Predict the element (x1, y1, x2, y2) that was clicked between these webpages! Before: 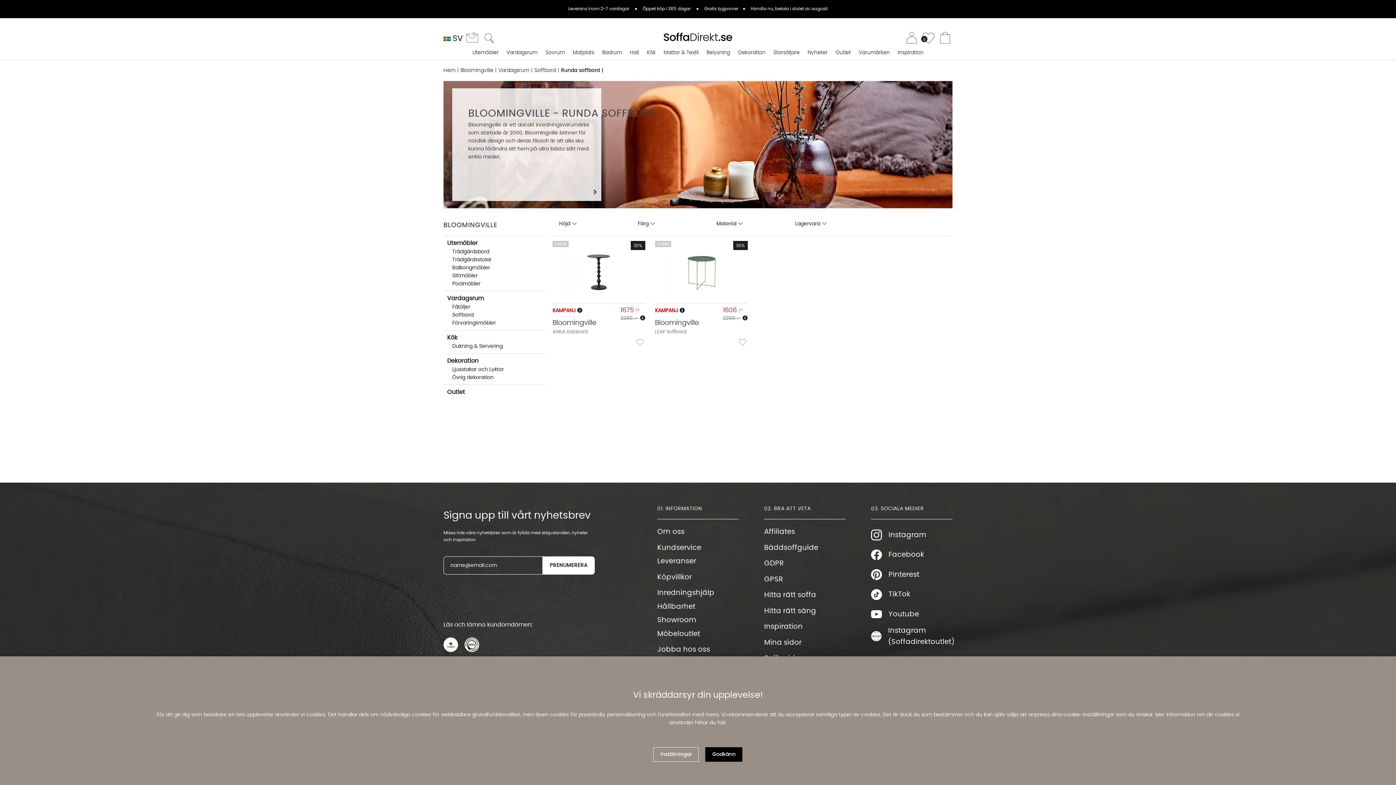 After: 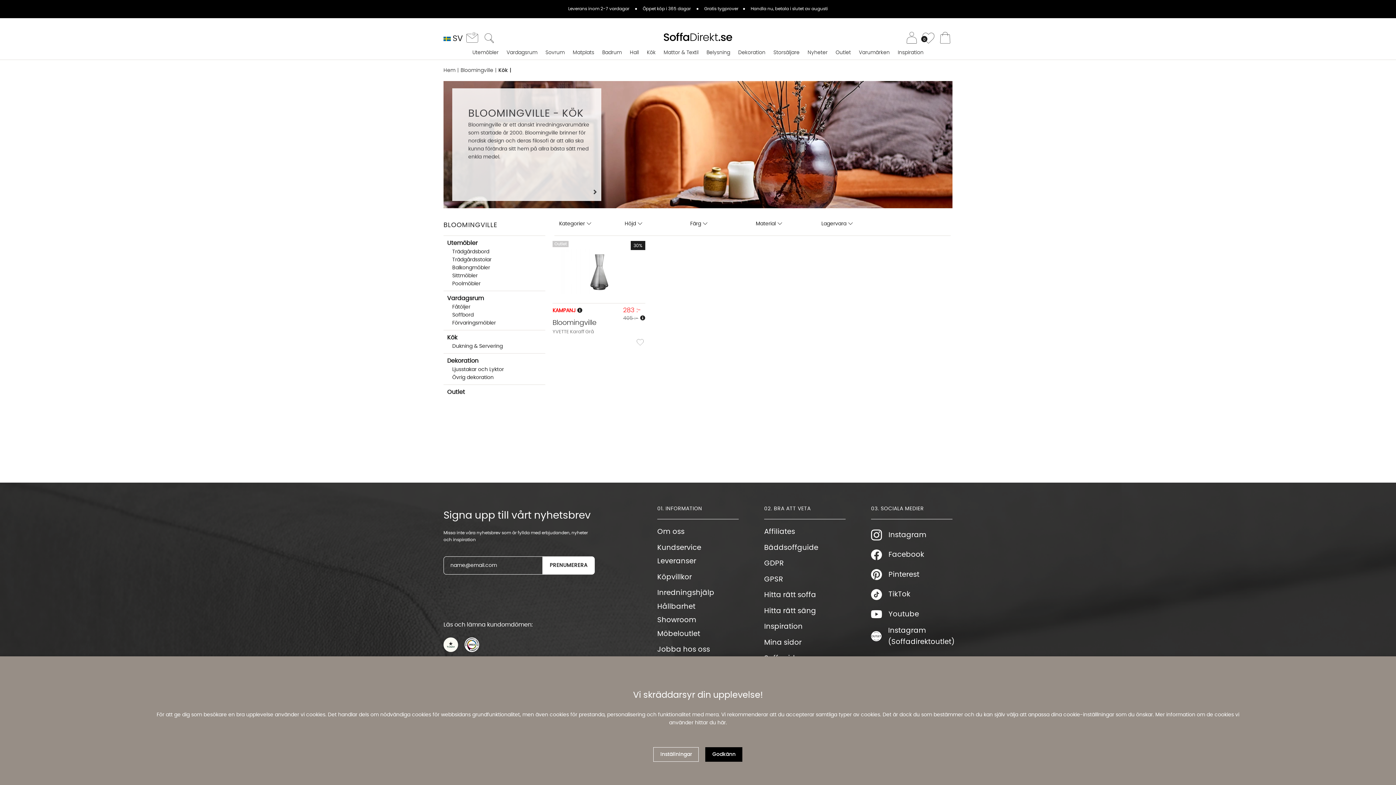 Action: bbox: (447, 334, 457, 340) label: Kök